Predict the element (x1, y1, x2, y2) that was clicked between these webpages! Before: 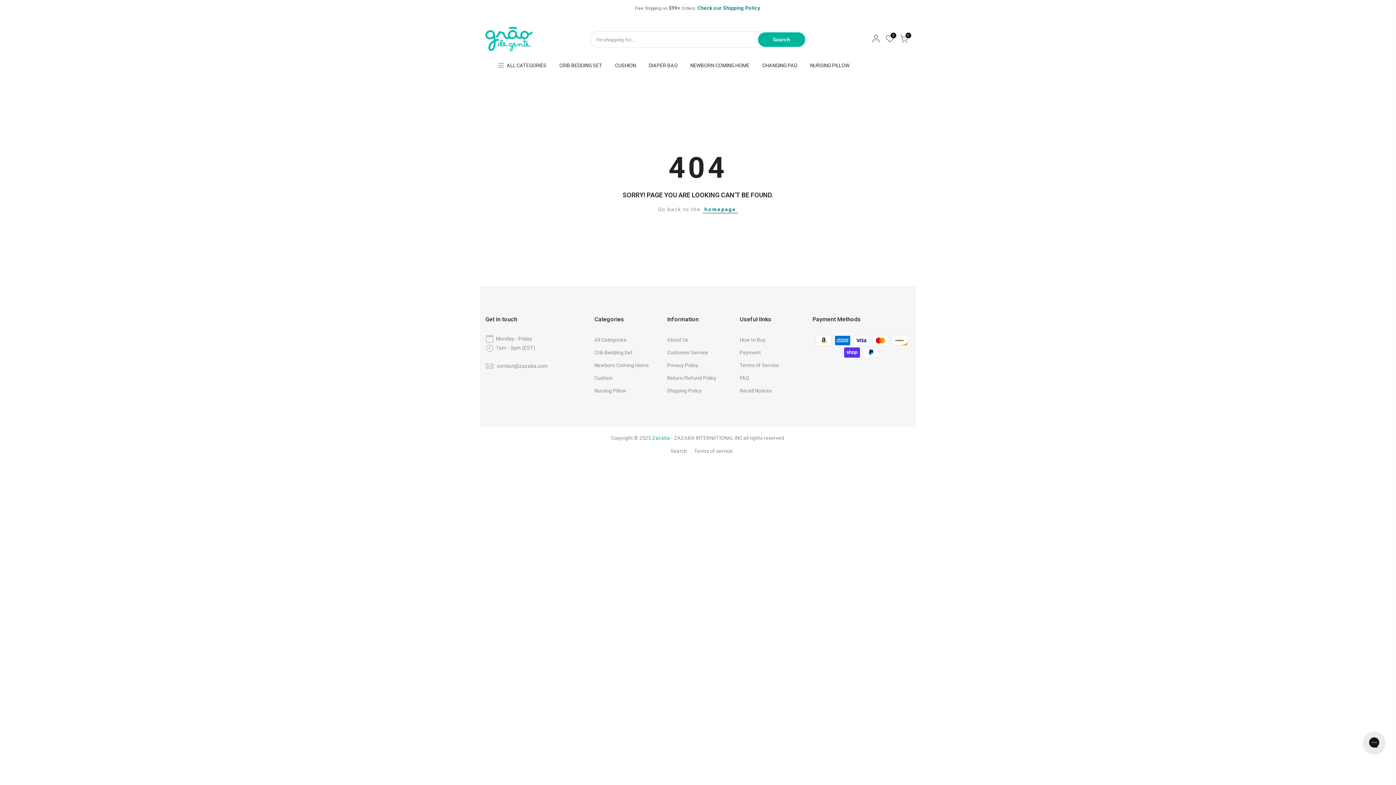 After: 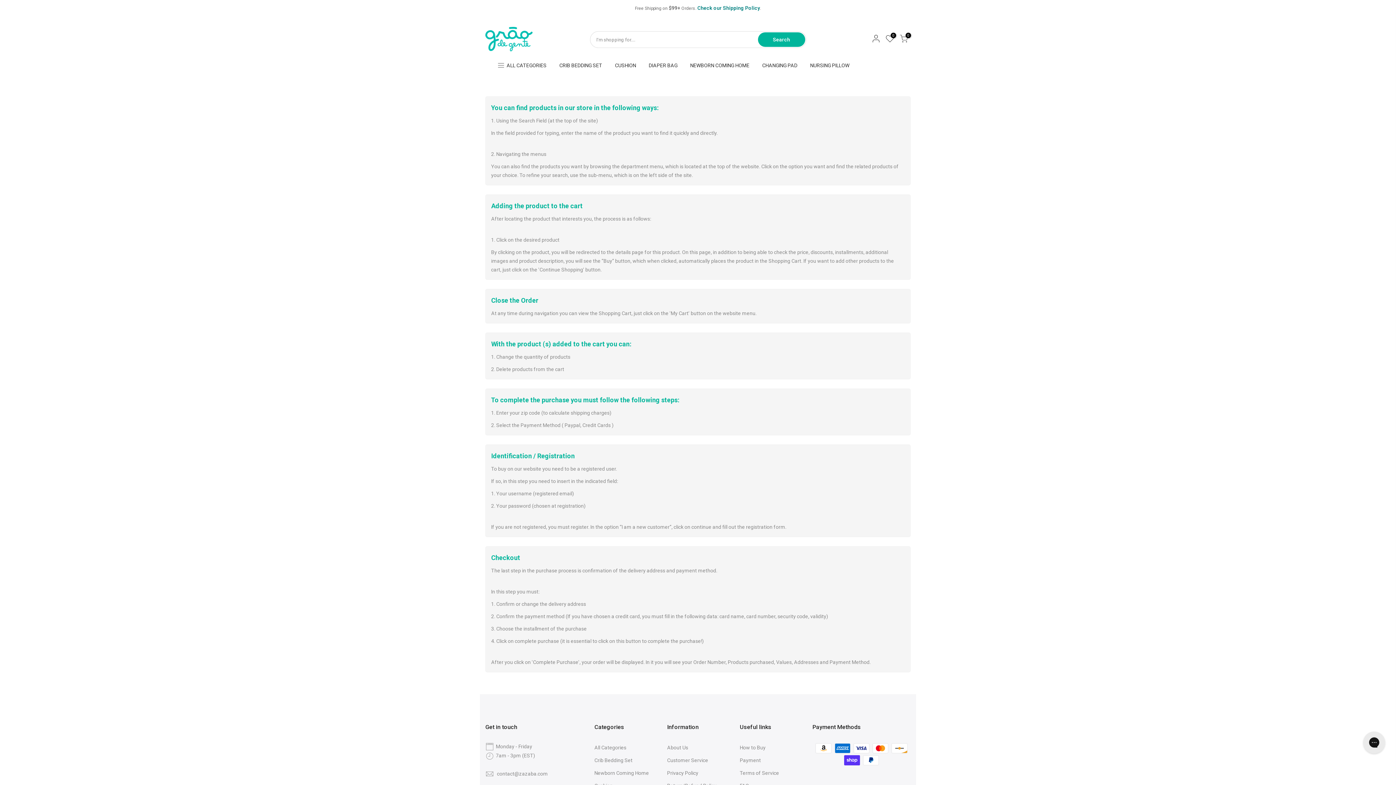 Action: bbox: (740, 337, 765, 342) label: How to Buy